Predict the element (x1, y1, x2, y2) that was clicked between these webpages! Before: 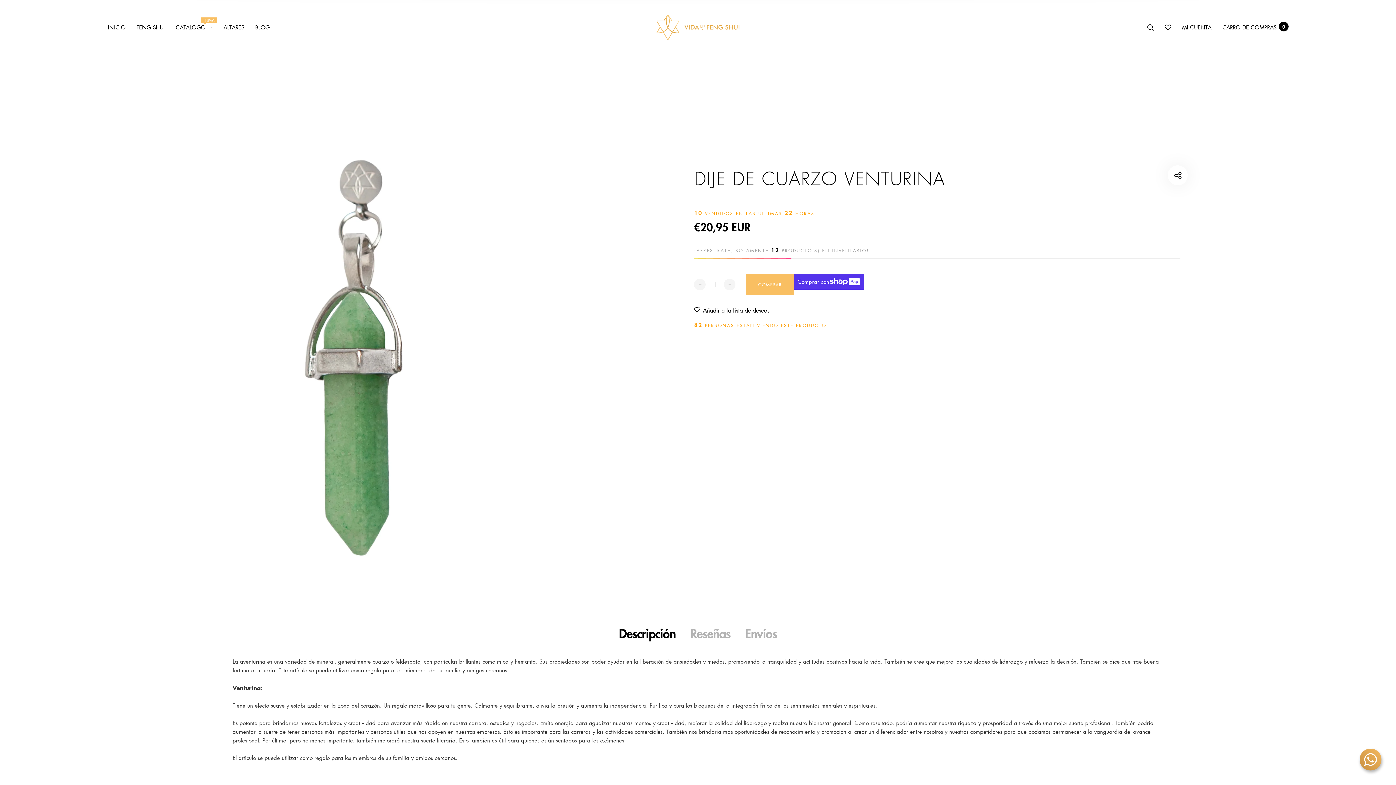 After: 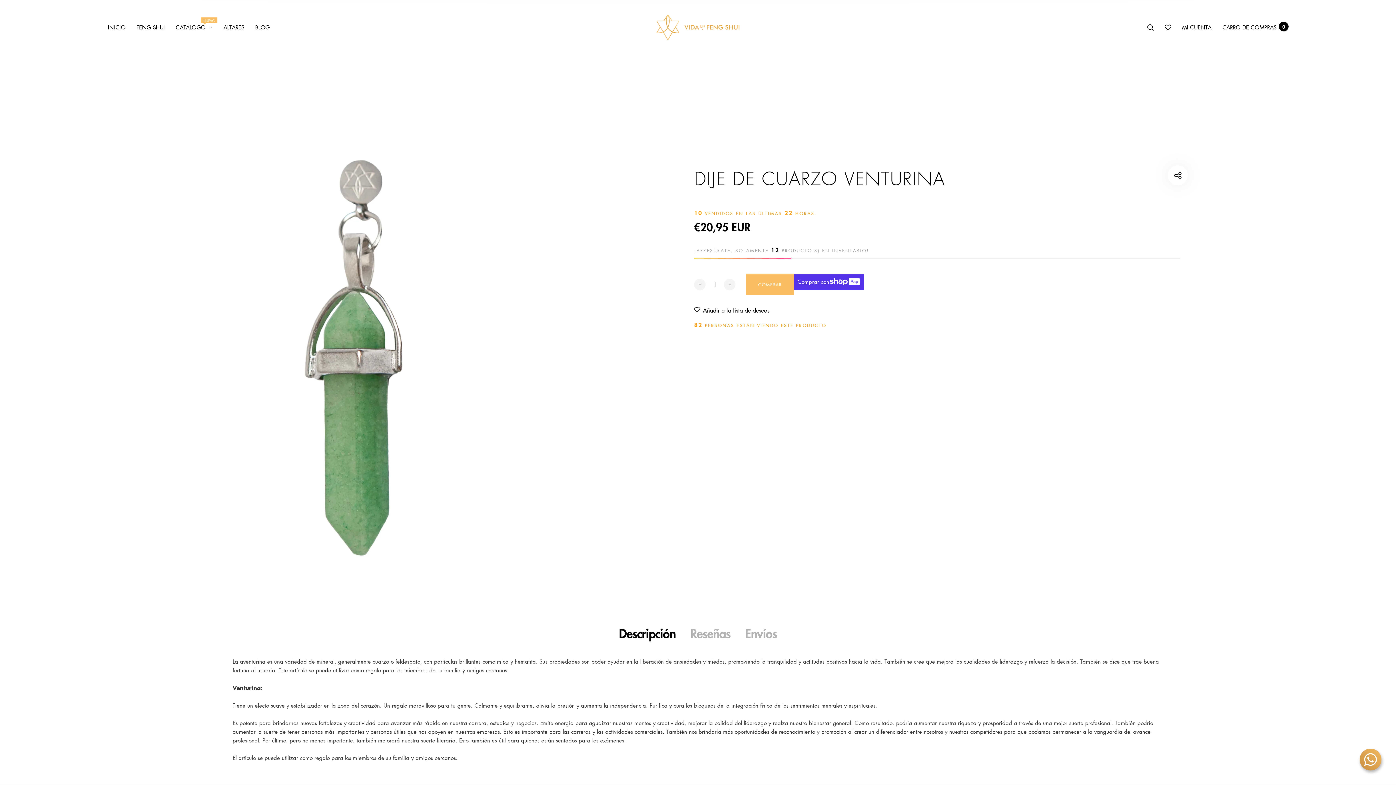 Action: bbox: (615, 622, 679, 644) label: Descripción